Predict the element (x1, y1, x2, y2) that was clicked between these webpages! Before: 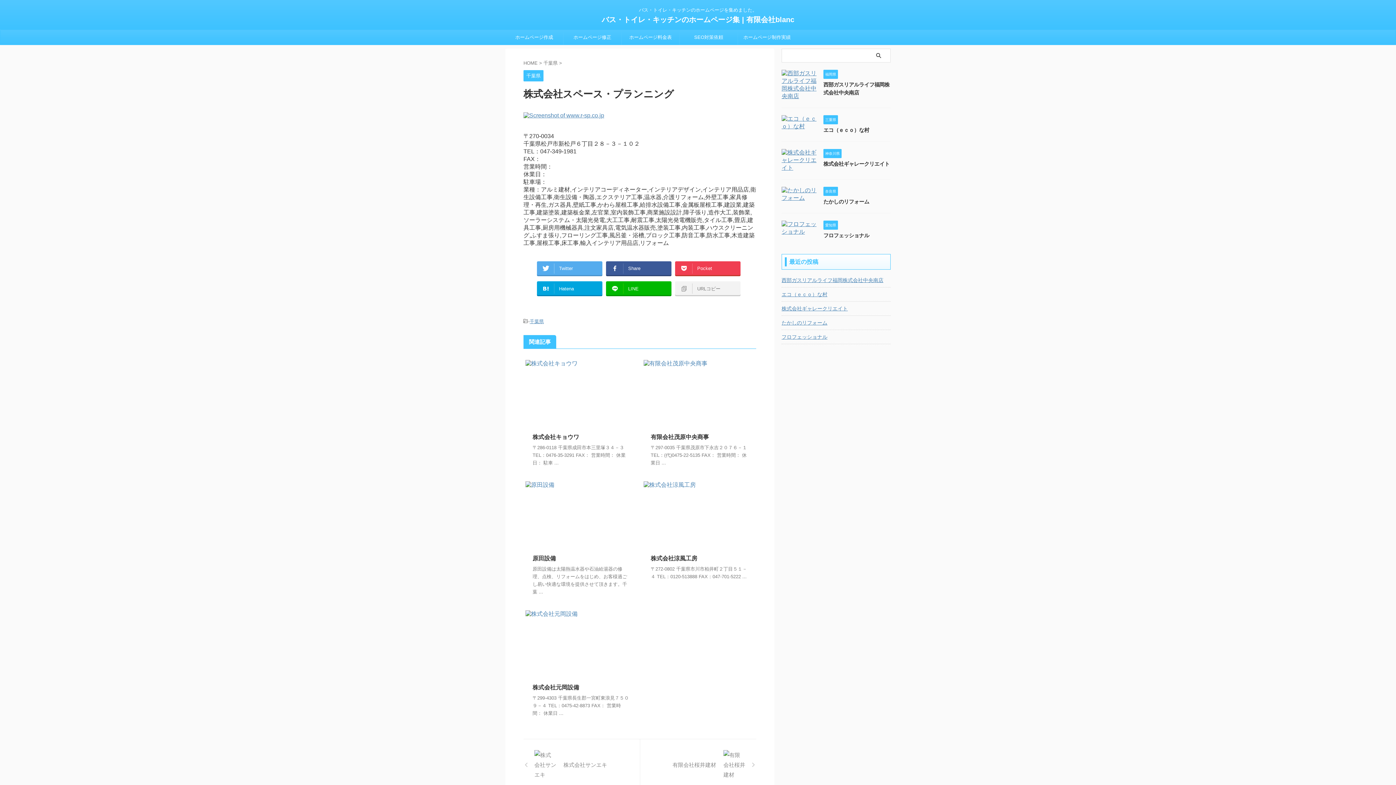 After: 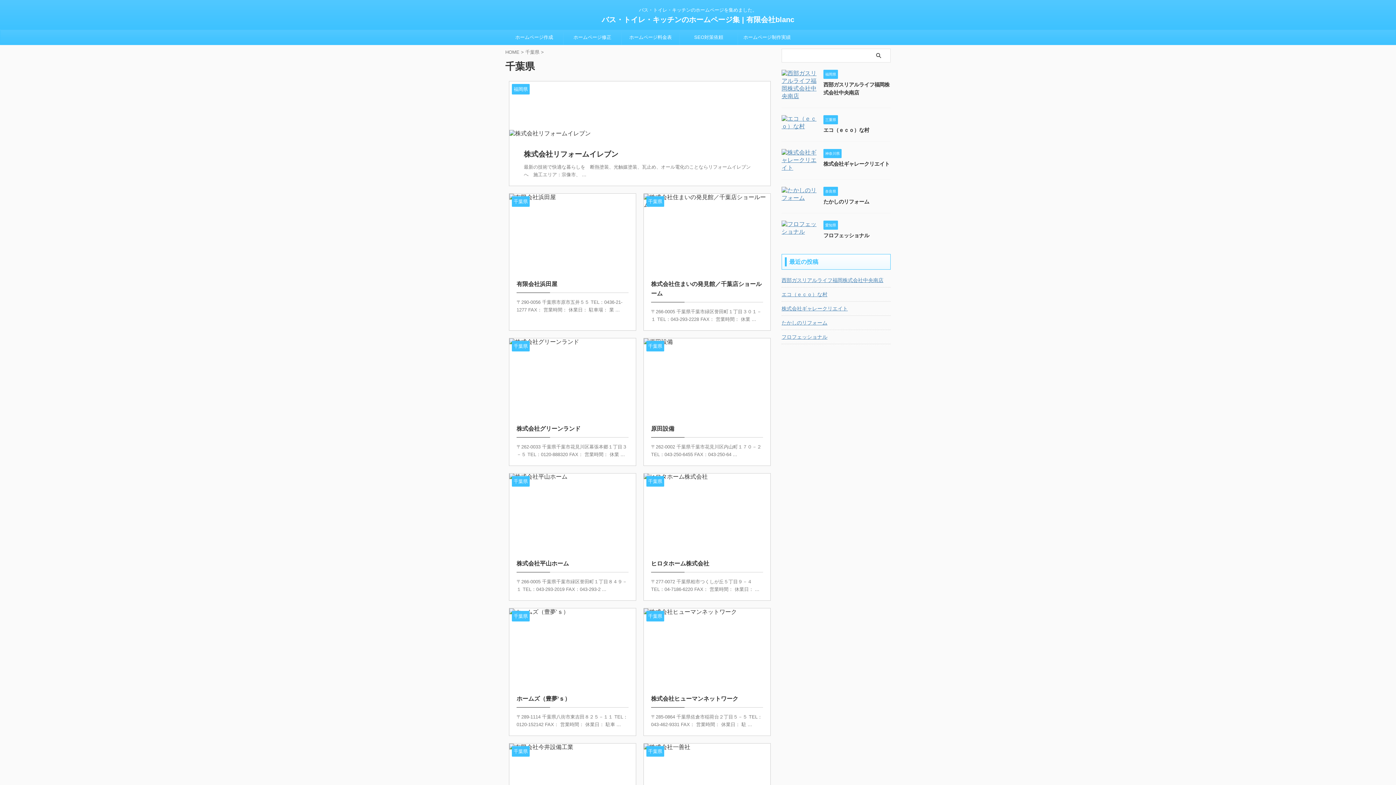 Action: bbox: (543, 60, 559, 65) label: 千葉県 